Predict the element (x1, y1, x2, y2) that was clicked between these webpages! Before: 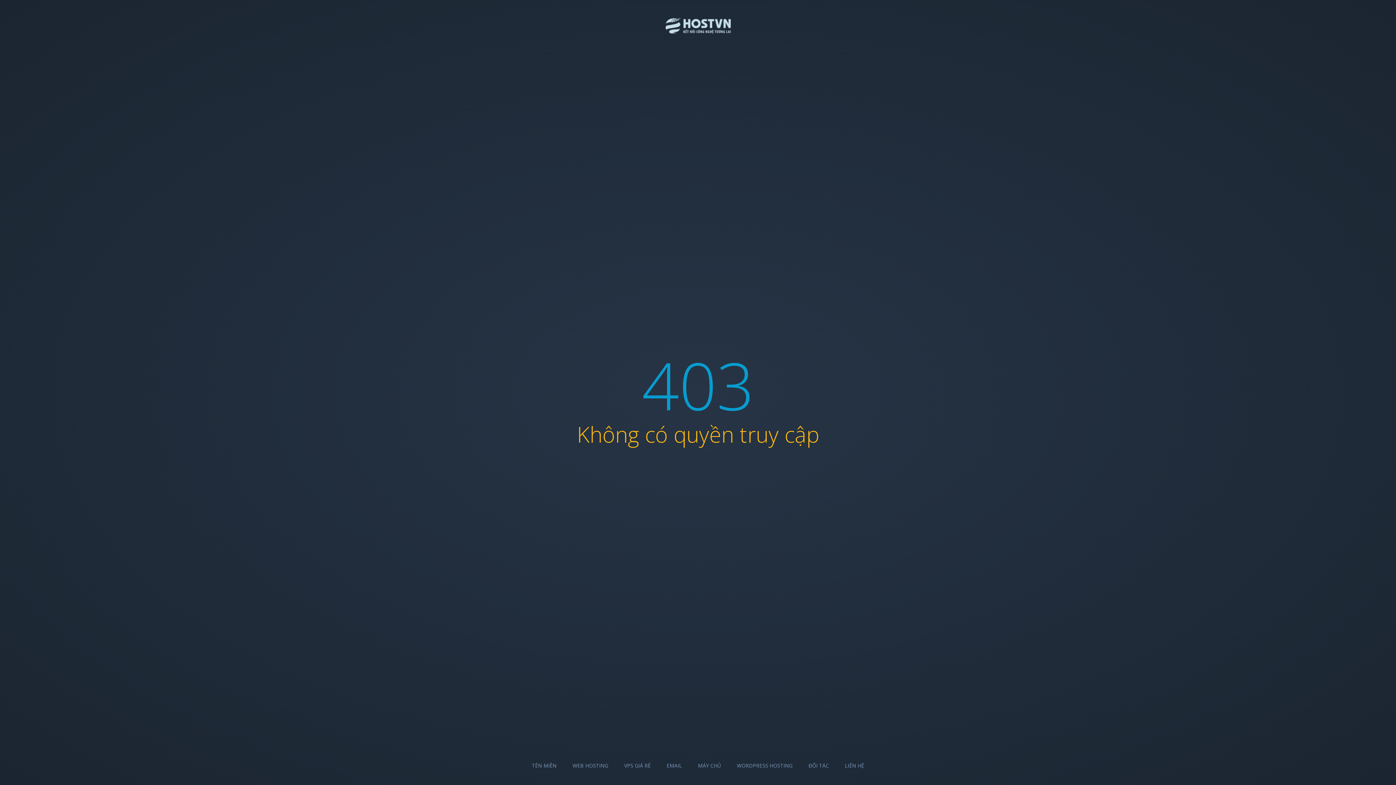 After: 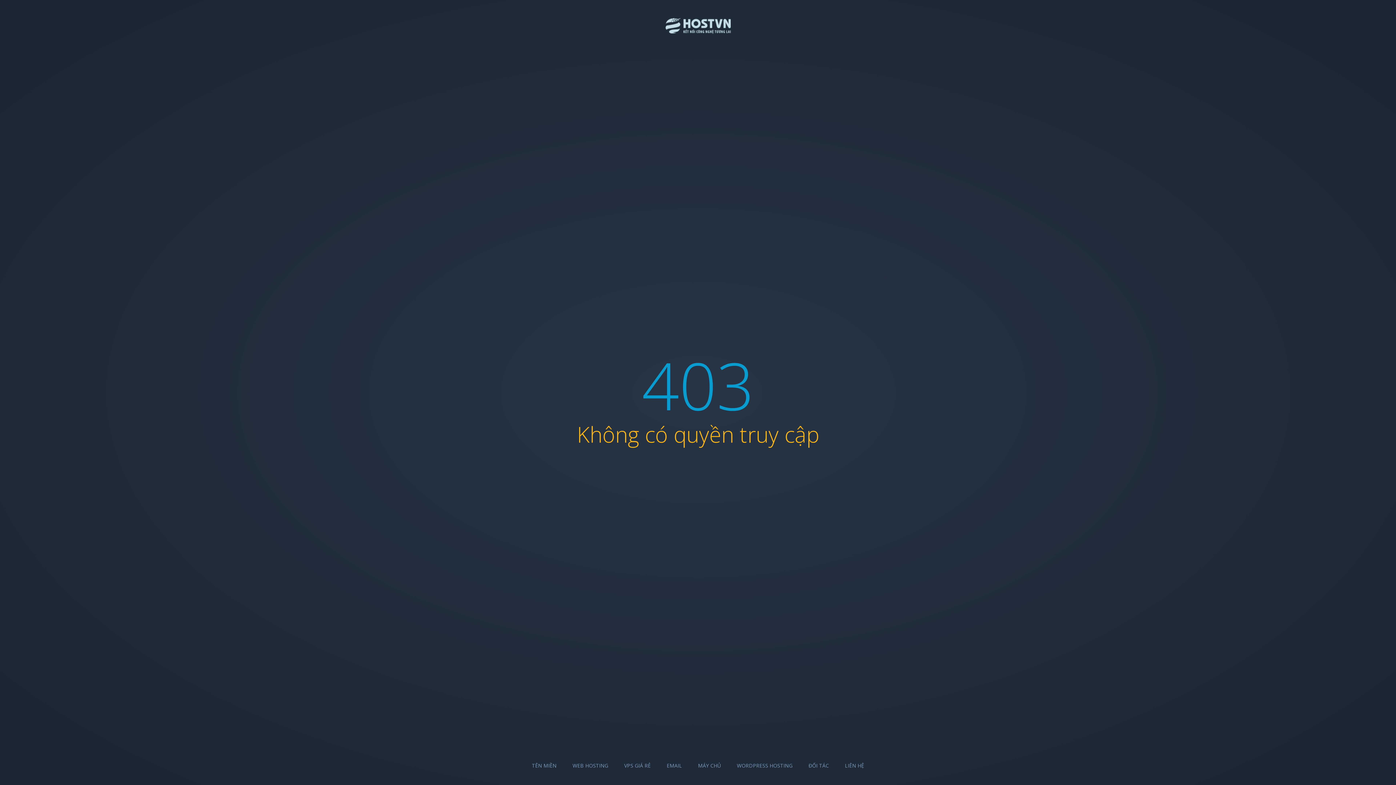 Action: label: EMAIL bbox: (666, 762, 682, 769)